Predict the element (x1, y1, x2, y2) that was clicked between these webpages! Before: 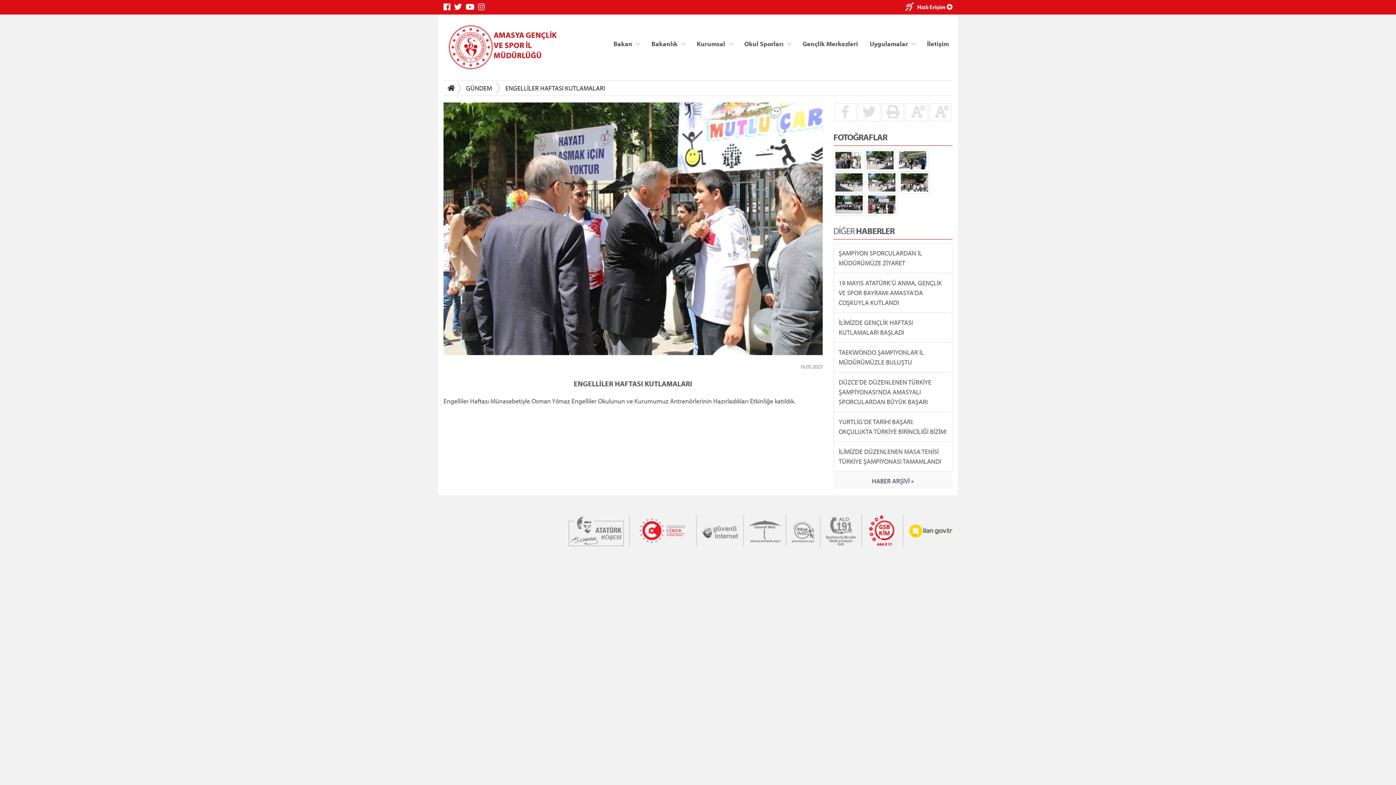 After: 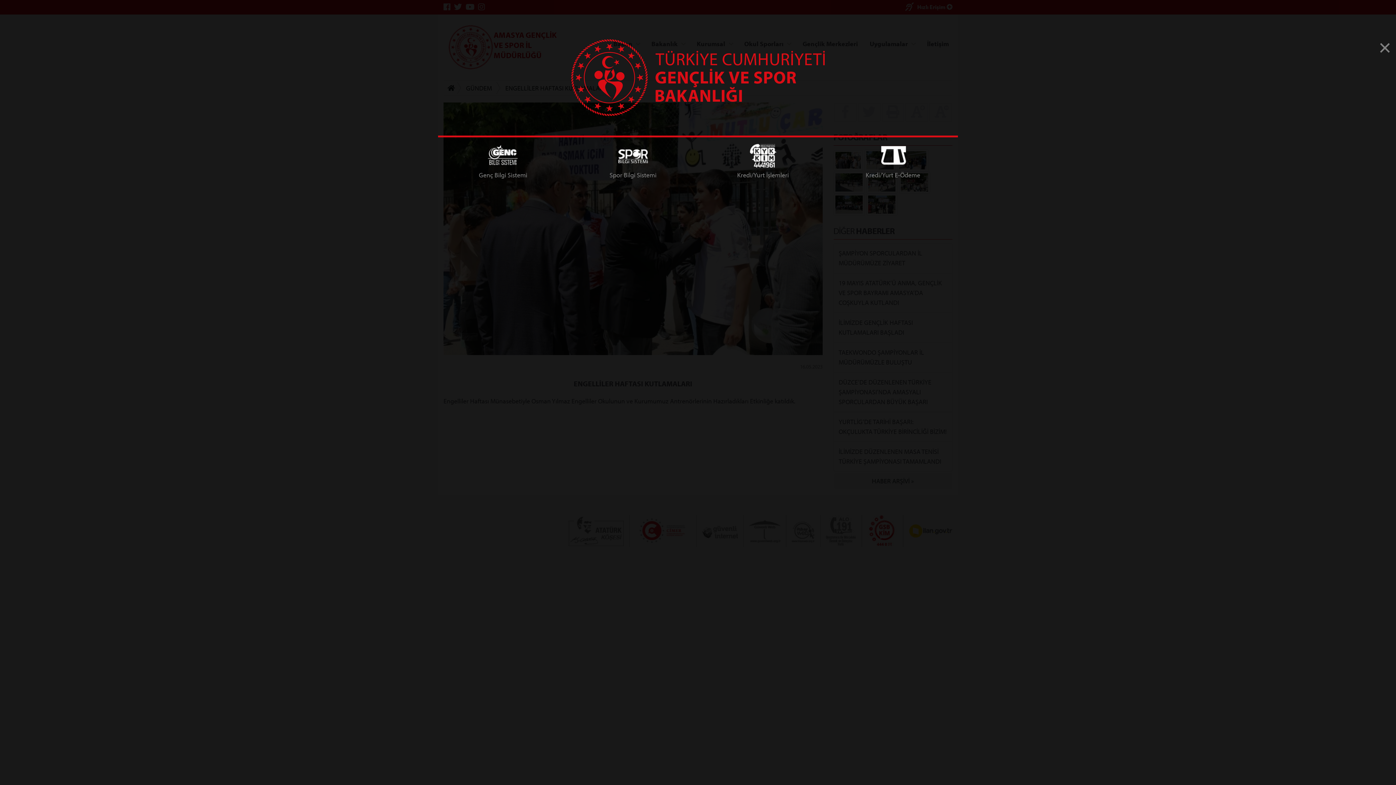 Action: bbox: (917, 2, 952, 11) label: Hızlı Erişim 